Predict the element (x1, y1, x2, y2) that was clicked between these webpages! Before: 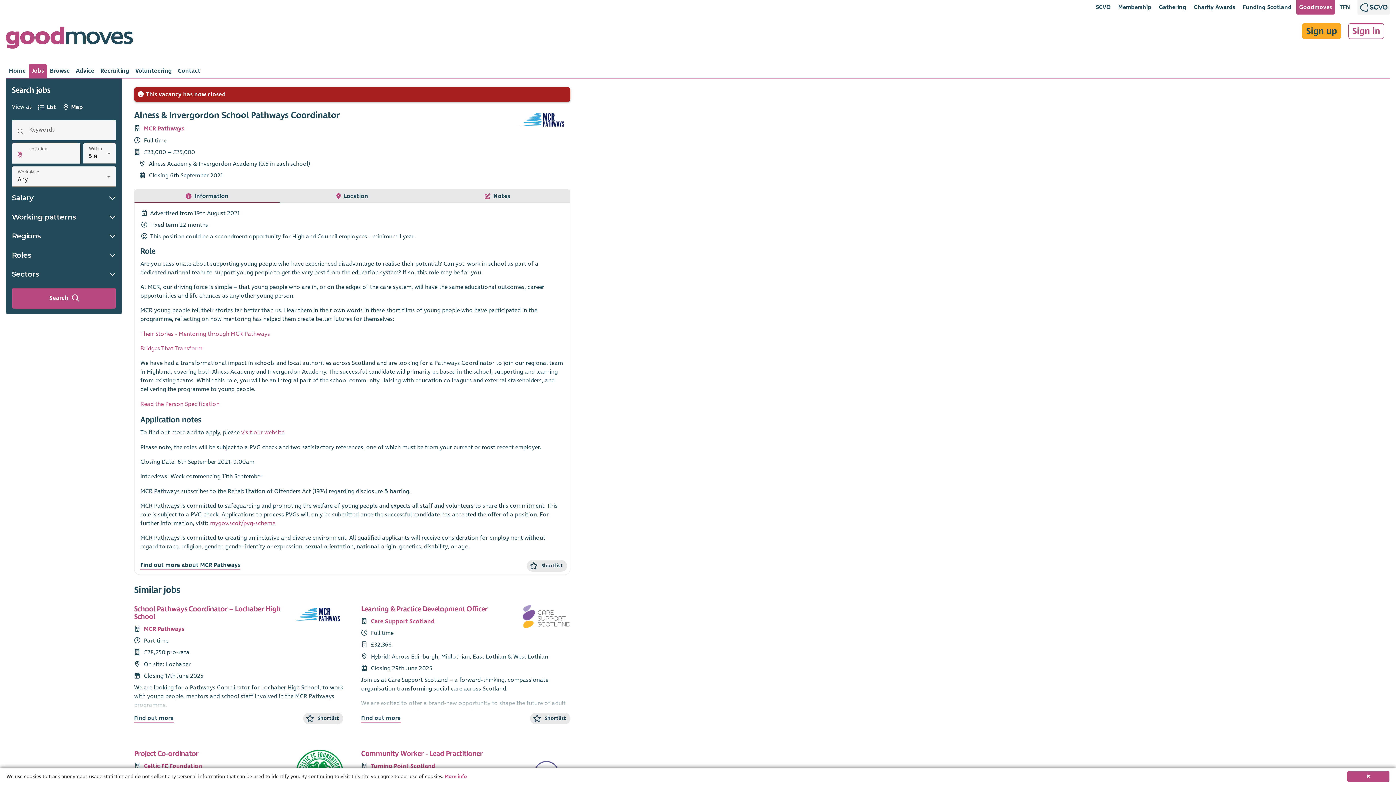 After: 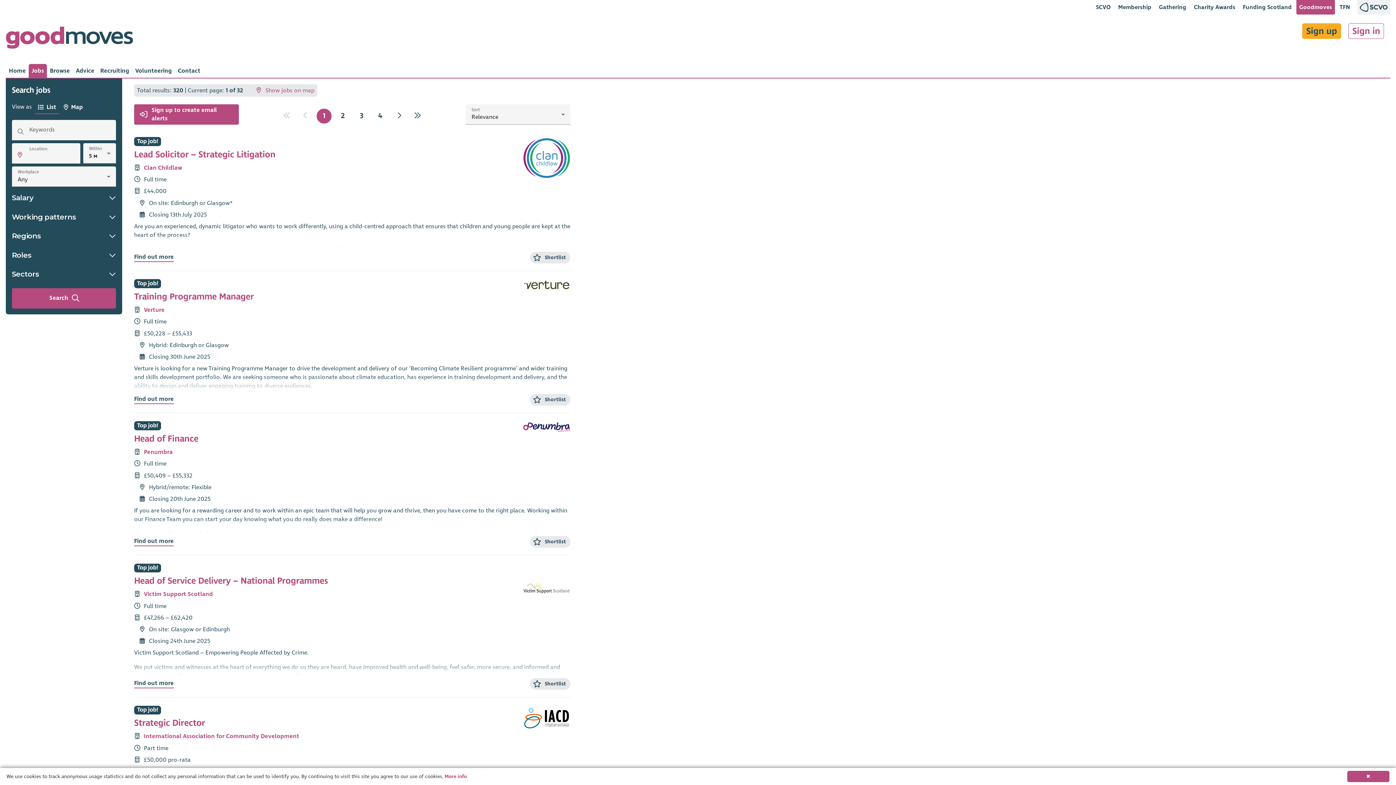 Action: label: Jobs bbox: (28, 64, 47, 77)